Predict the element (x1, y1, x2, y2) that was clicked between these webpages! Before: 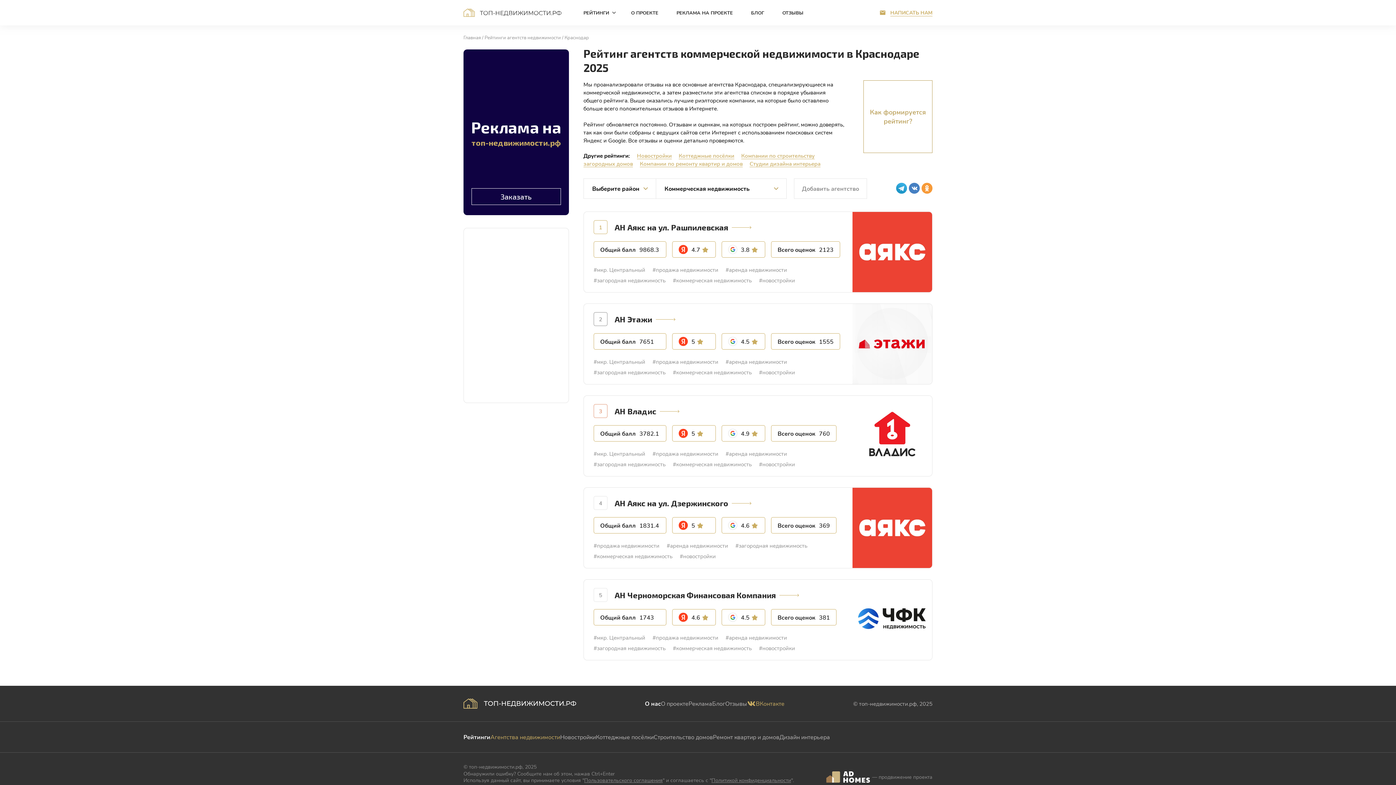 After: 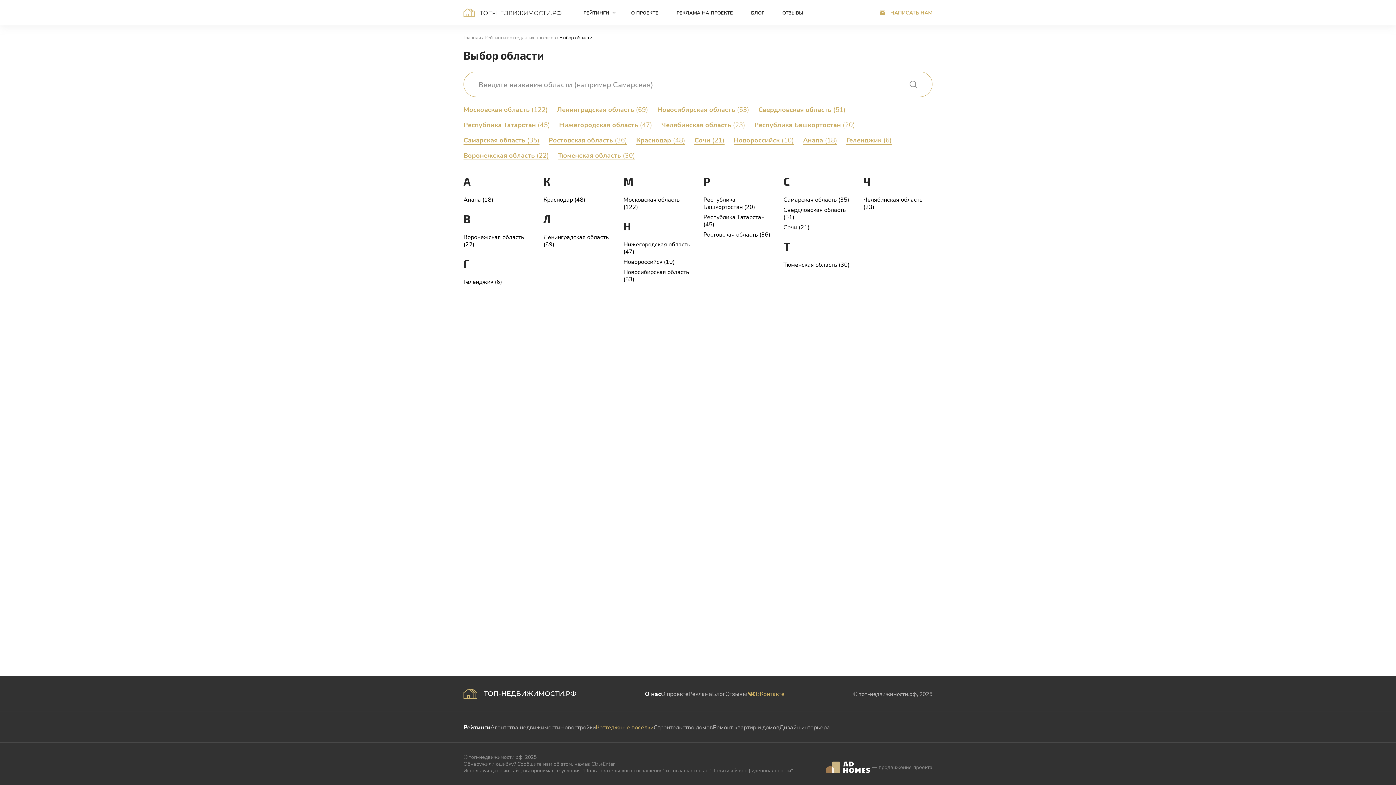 Action: bbox: (678, 152, 734, 159) label: Коттеджные посёлки